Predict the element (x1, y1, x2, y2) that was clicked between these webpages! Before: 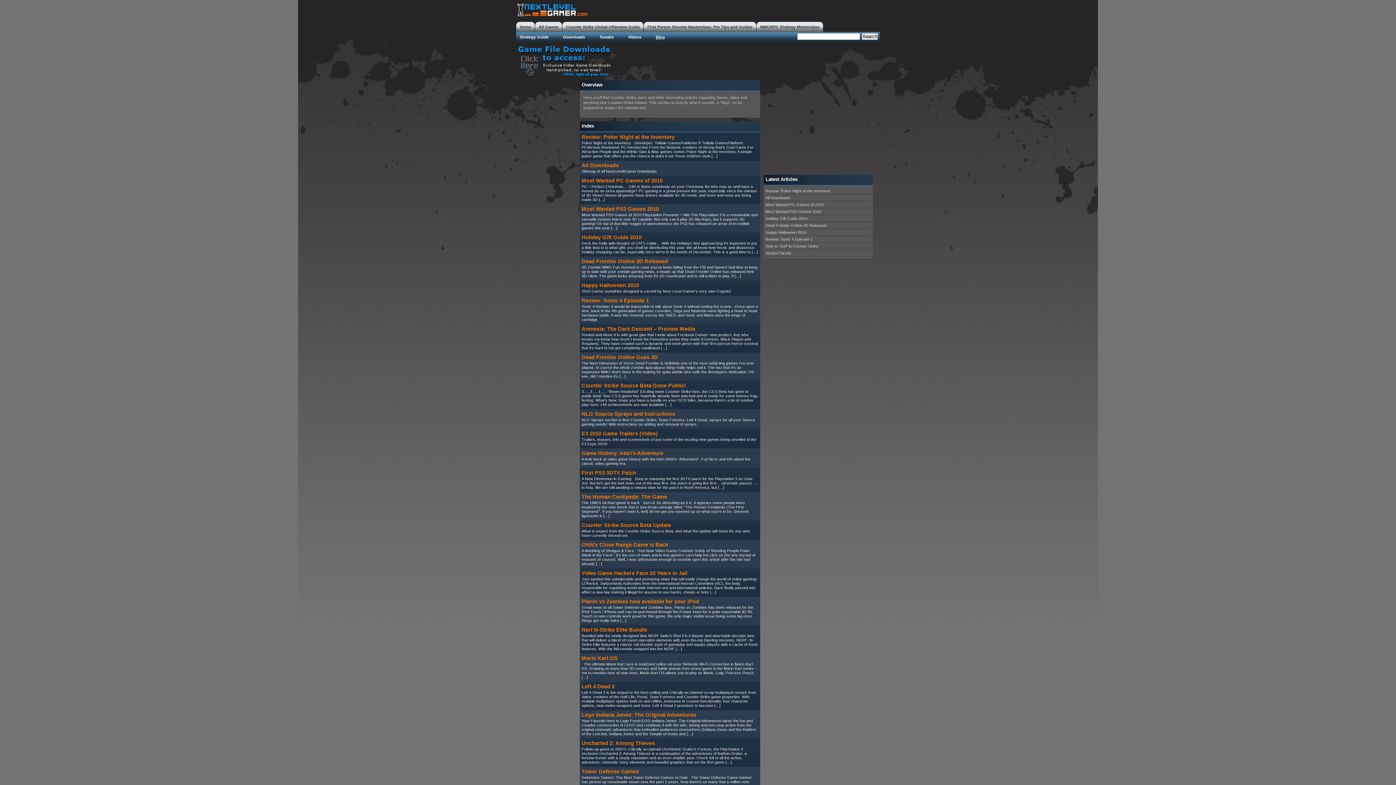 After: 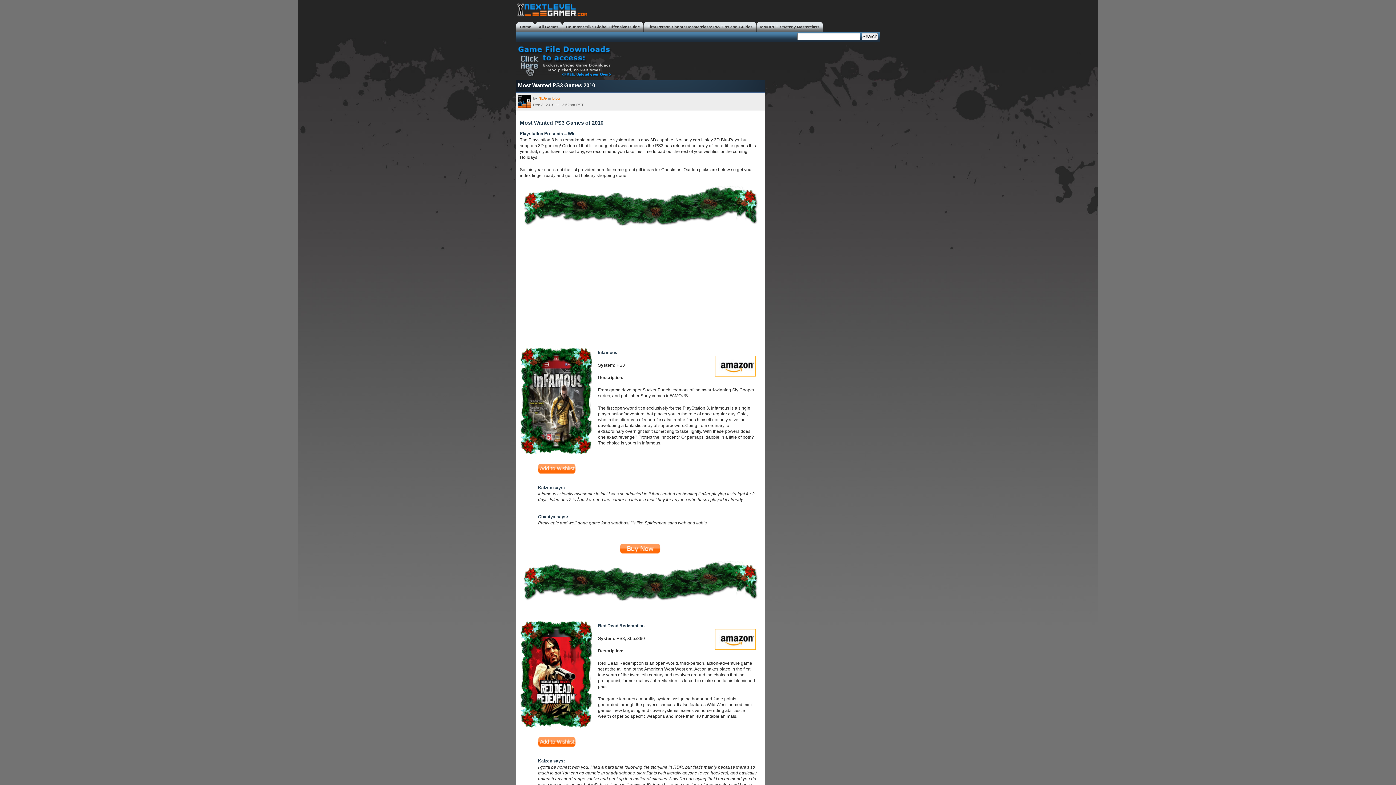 Action: label: Most Wanted PS3 Games 2010 bbox: (765, 209, 821, 213)